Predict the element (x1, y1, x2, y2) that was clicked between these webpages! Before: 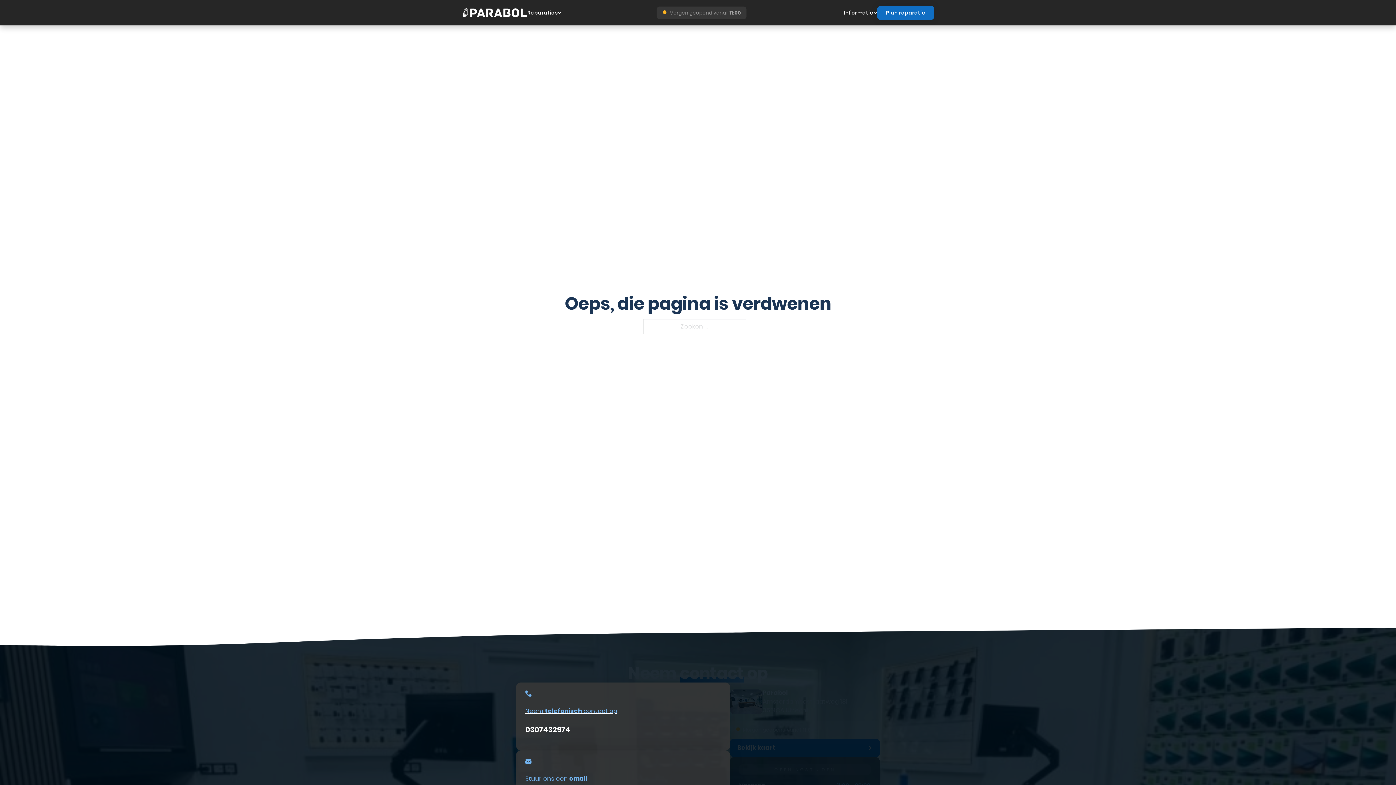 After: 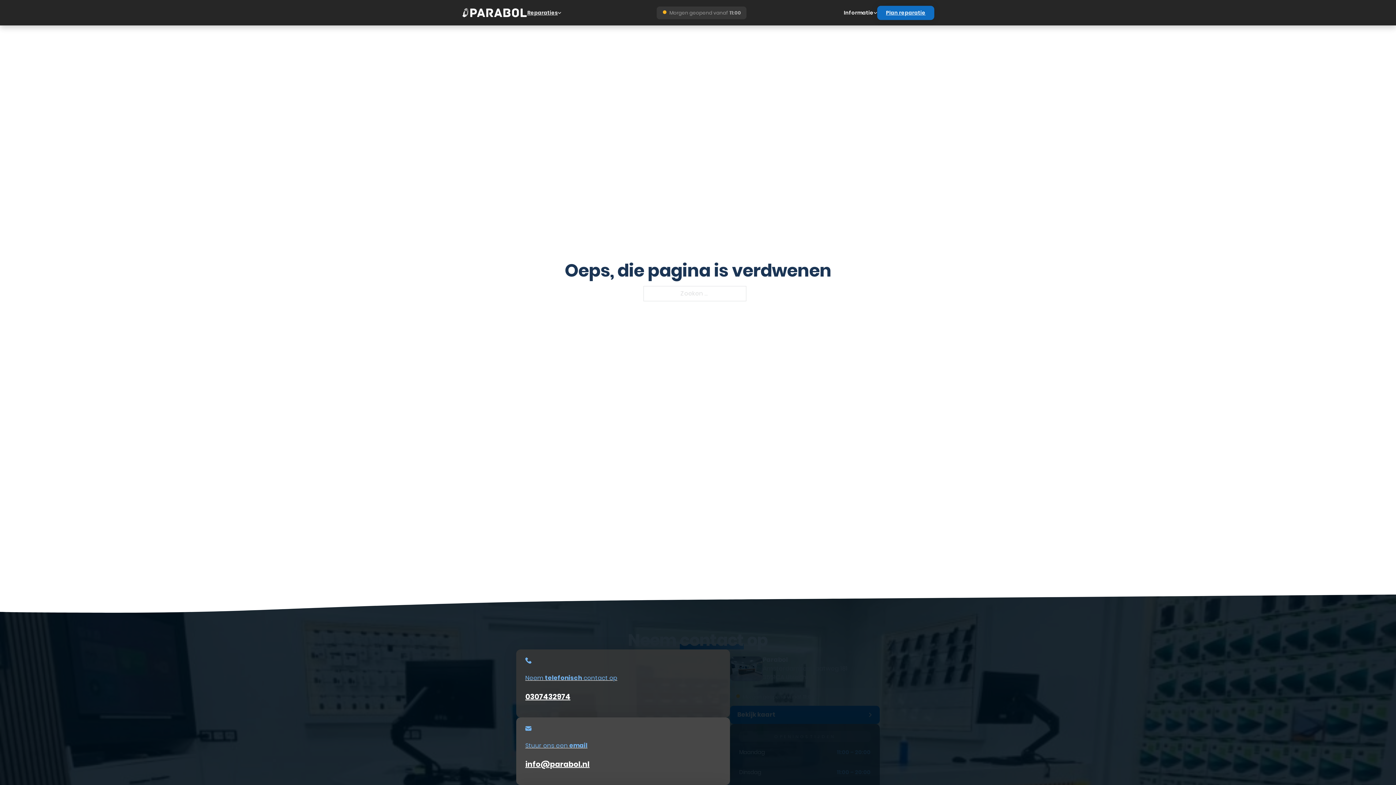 Action: label: Stuur ons een email

info@parabol.nl bbox: (516, 750, 730, 818)